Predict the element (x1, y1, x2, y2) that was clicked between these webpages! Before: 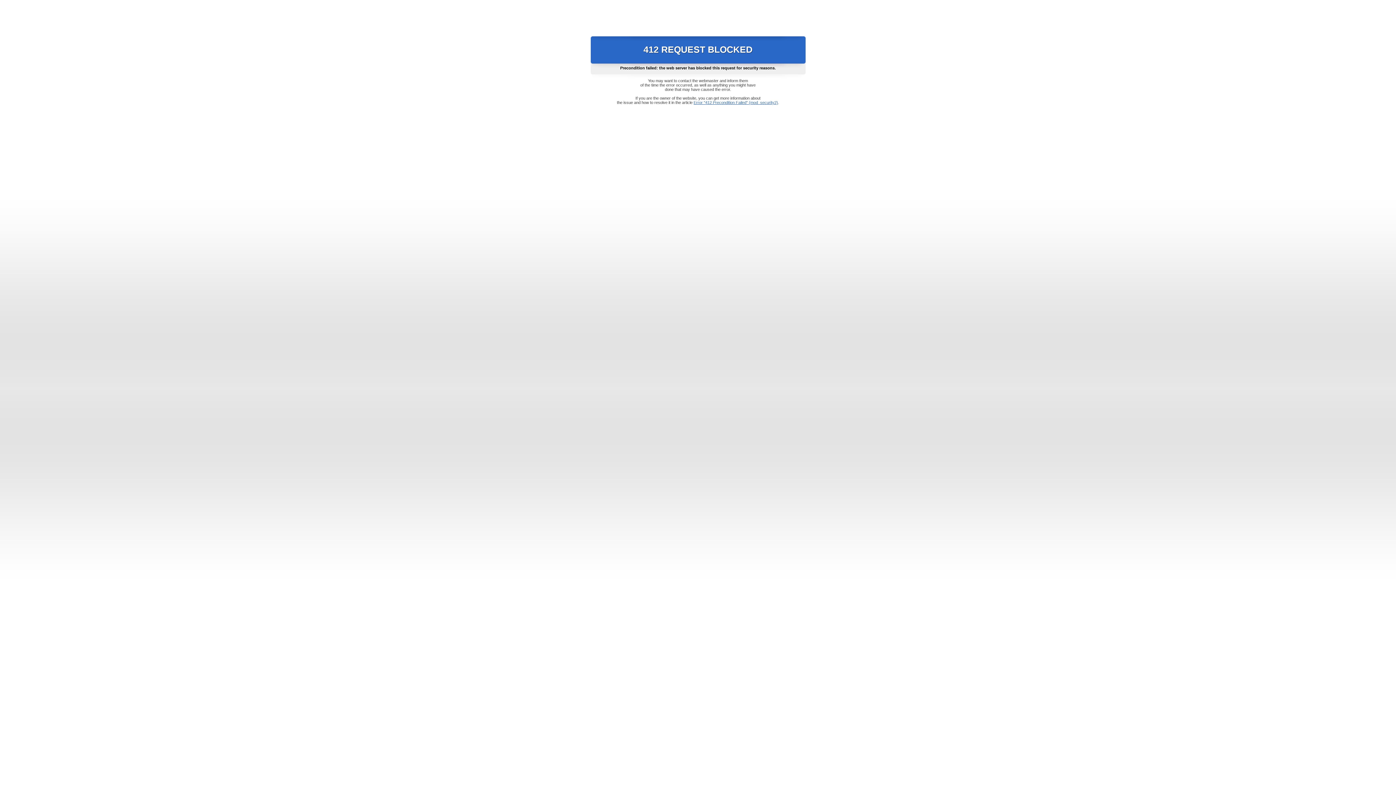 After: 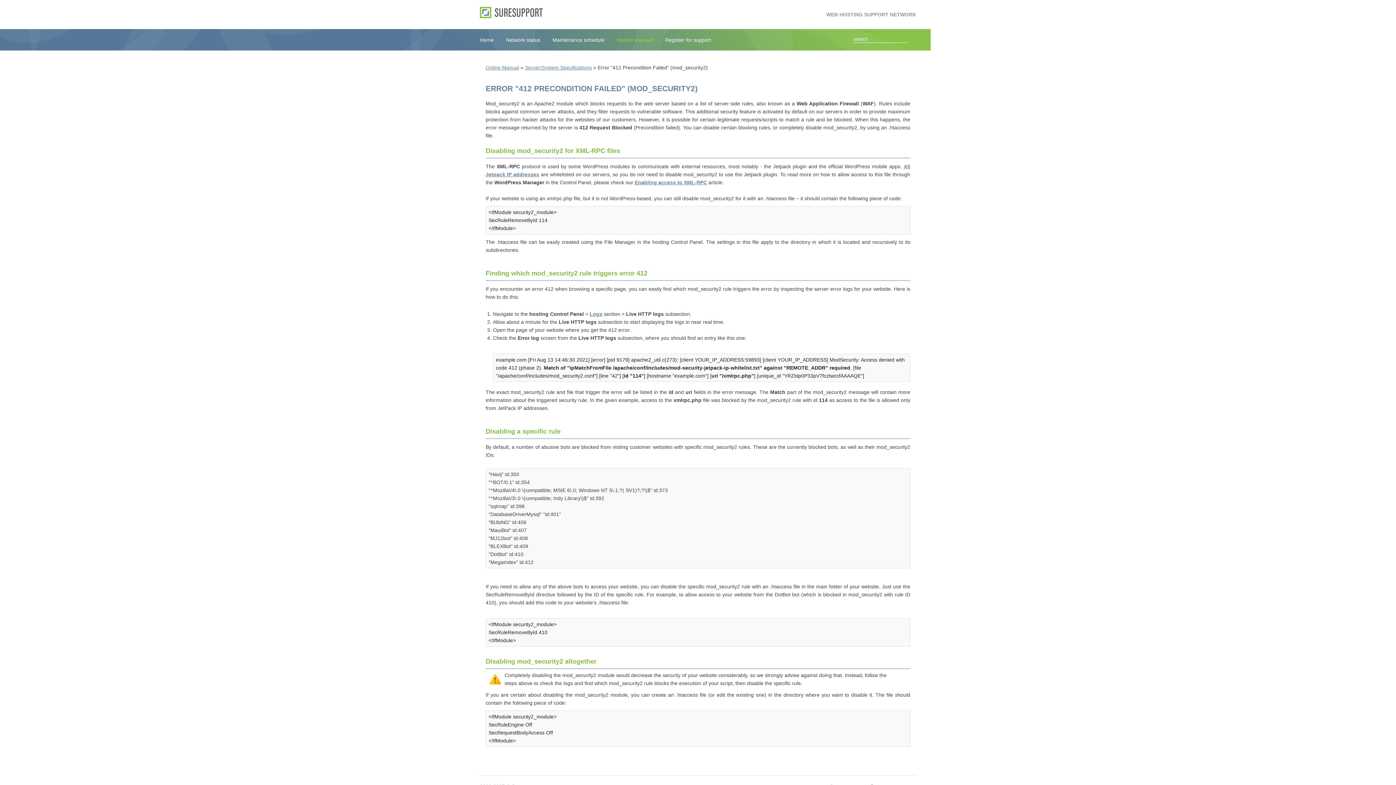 Action: label: Error "412 Precondition Failed" (mod_security2) bbox: (693, 100, 778, 104)